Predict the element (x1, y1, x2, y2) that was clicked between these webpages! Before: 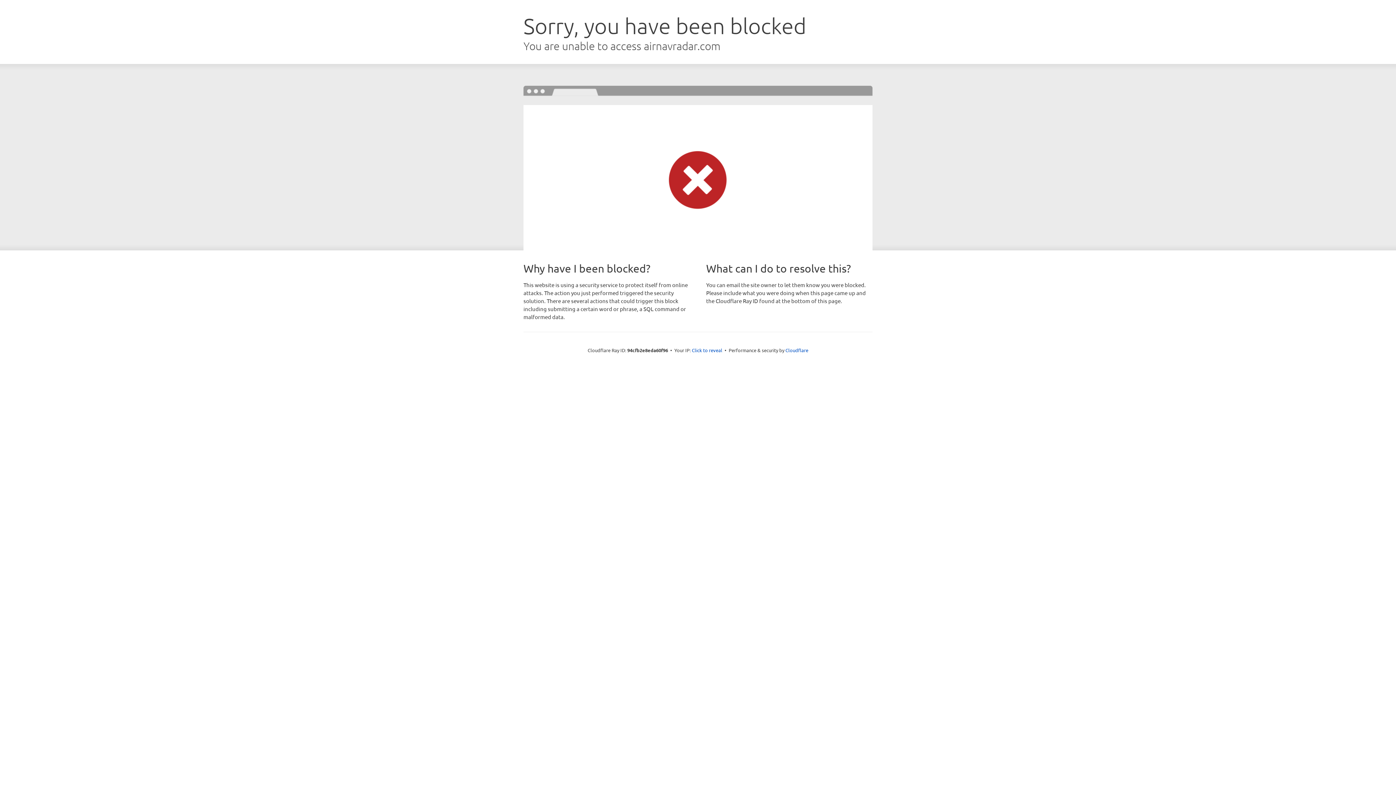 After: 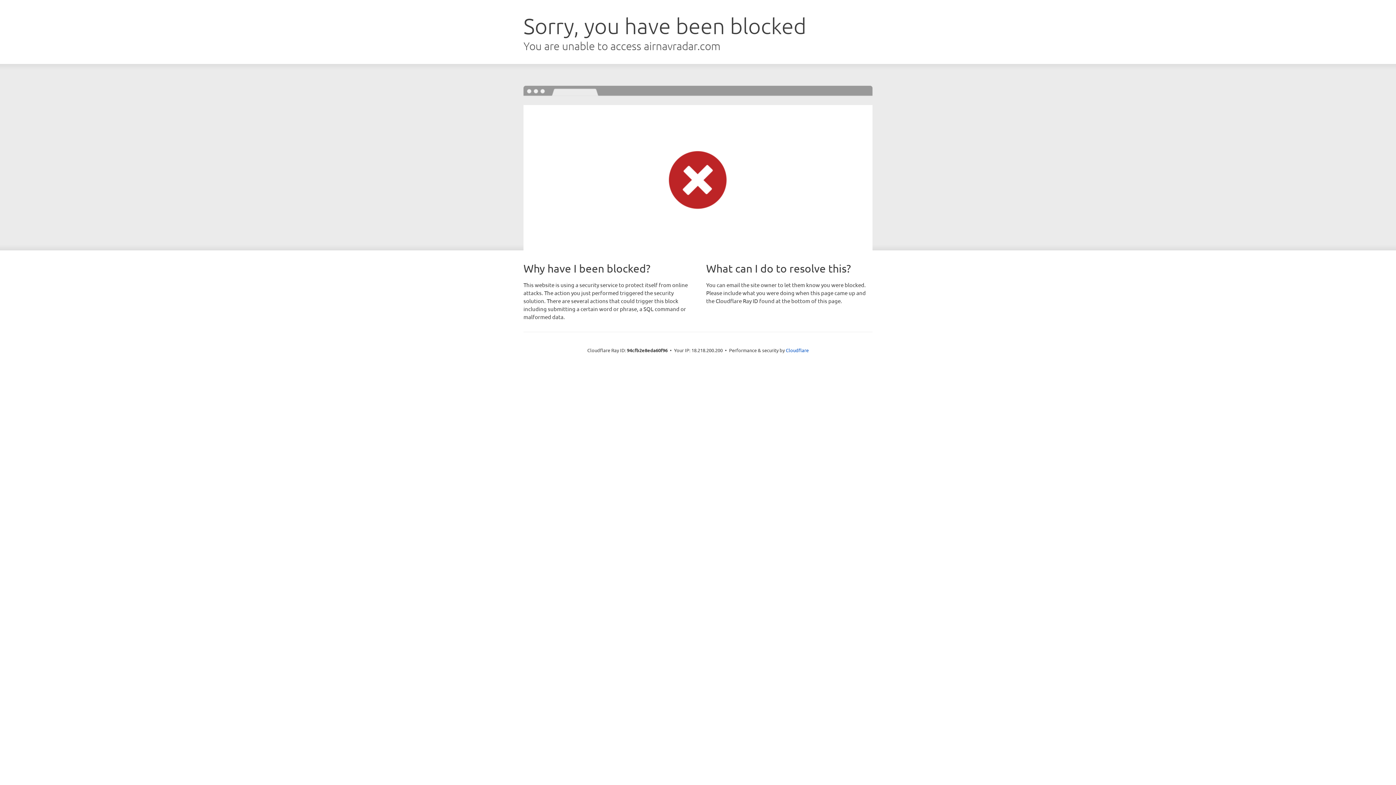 Action: label: Click to reveal bbox: (692, 346, 722, 353)